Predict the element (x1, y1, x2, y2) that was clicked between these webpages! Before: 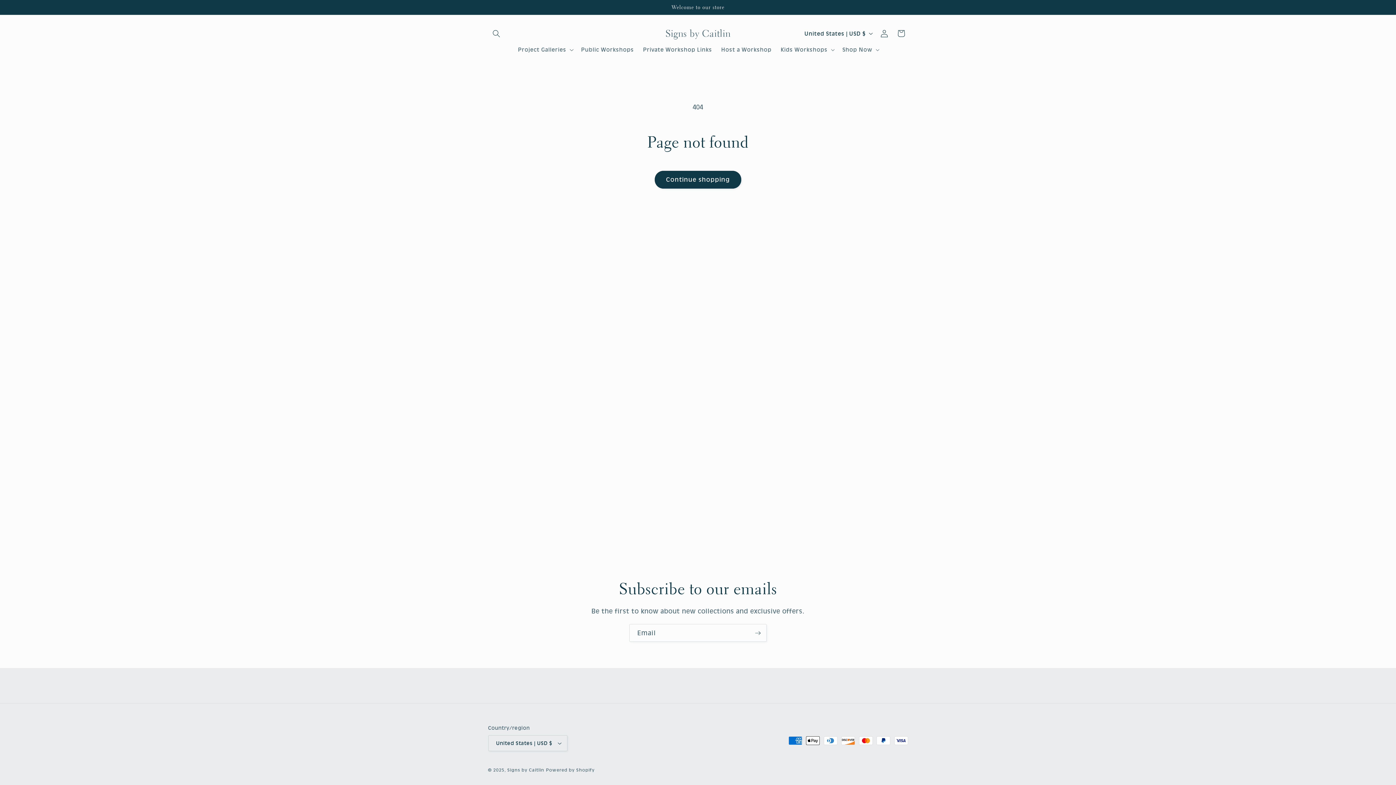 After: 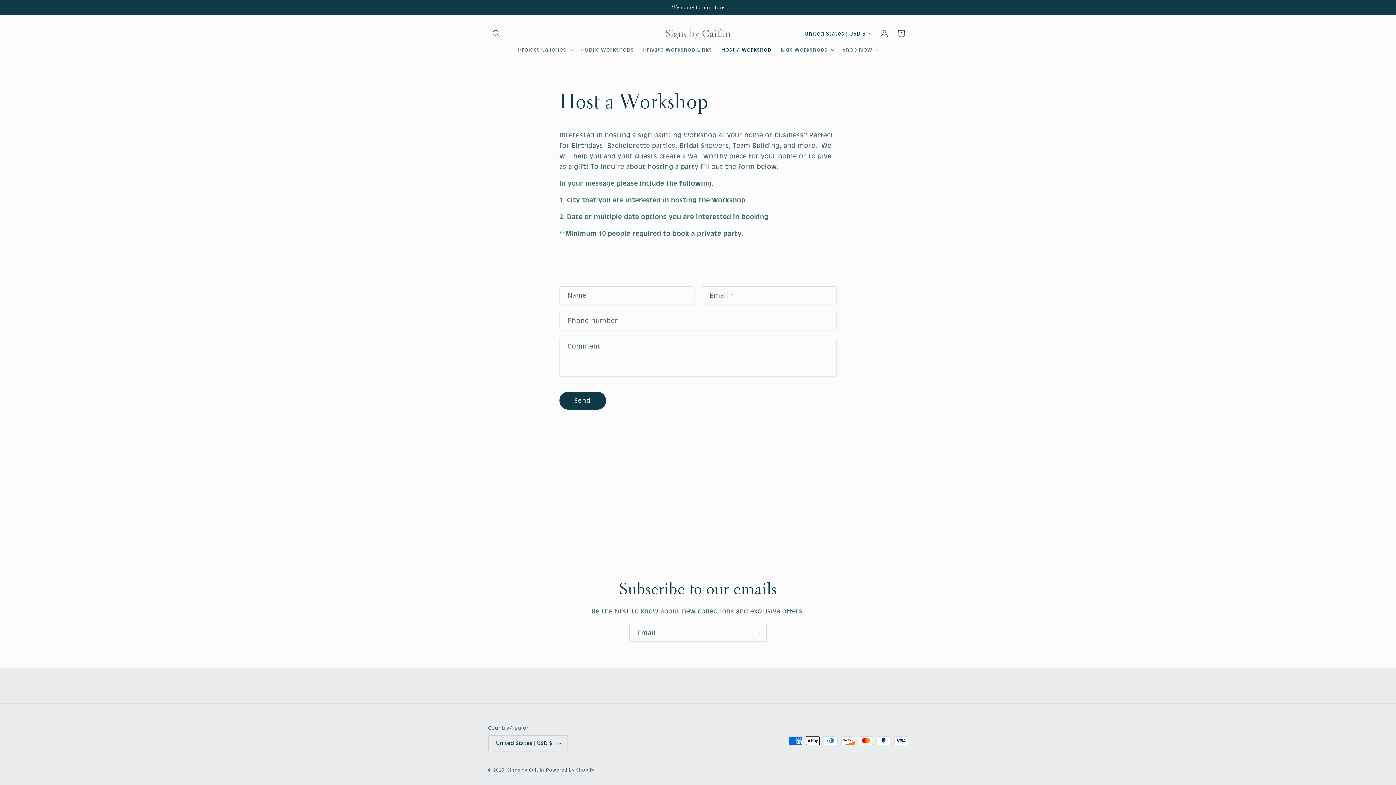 Action: label: Host a Workshop bbox: (716, 41, 776, 57)